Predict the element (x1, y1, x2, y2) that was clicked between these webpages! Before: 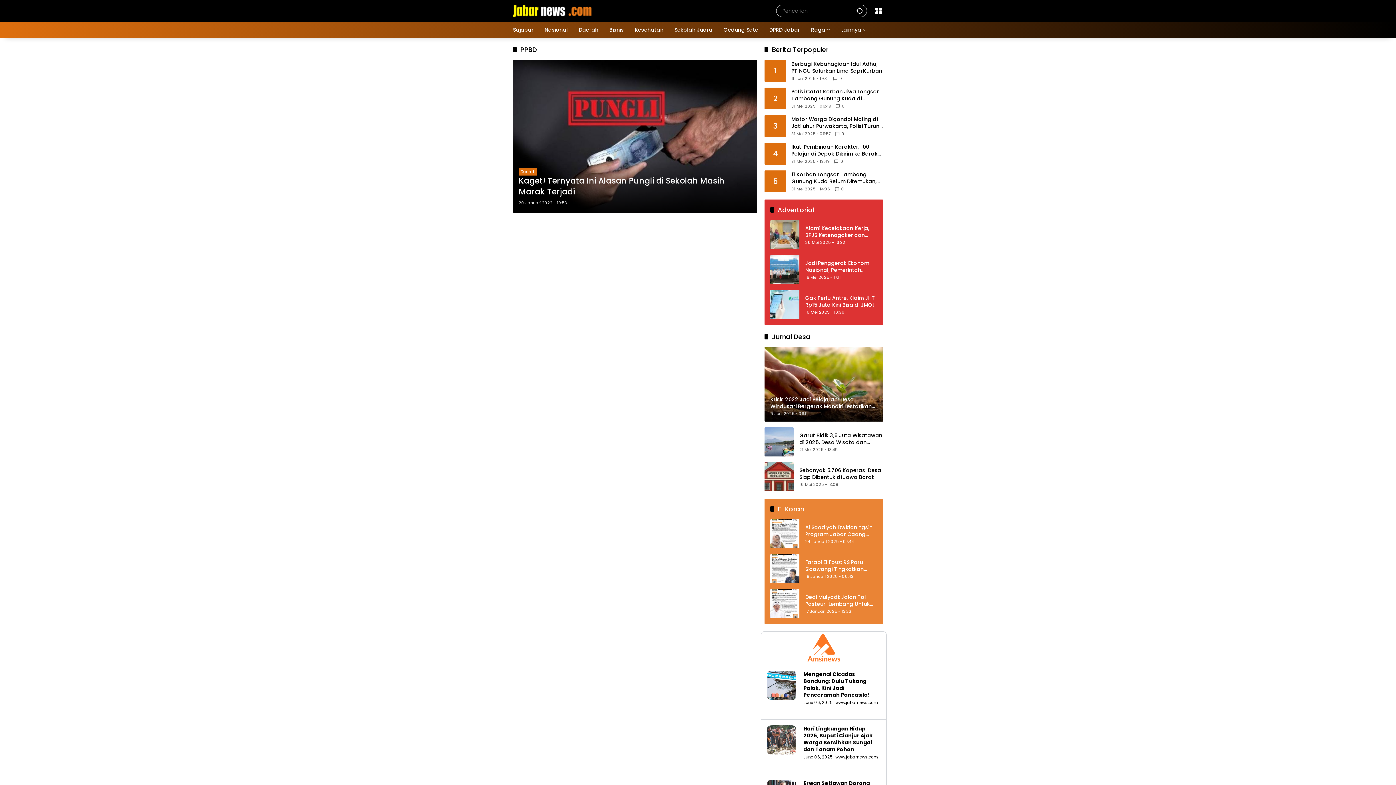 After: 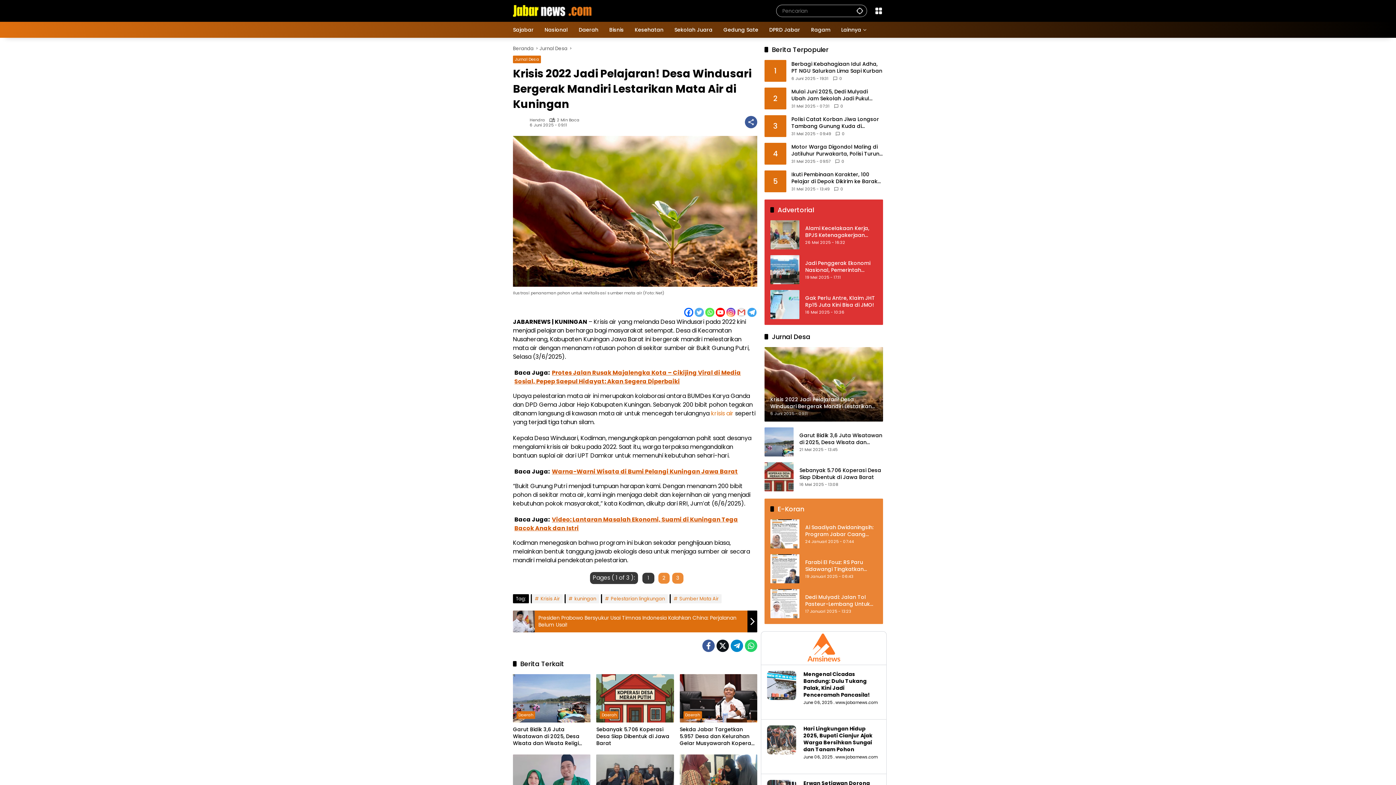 Action: bbox: (764, 347, 883, 421) label: Krisis 2022 Jadi Pelajaran! Desa Windusari Bergerak Mandiri Lestarikan Mata Air di Kuningan
6 Juni 2025 - 09:11